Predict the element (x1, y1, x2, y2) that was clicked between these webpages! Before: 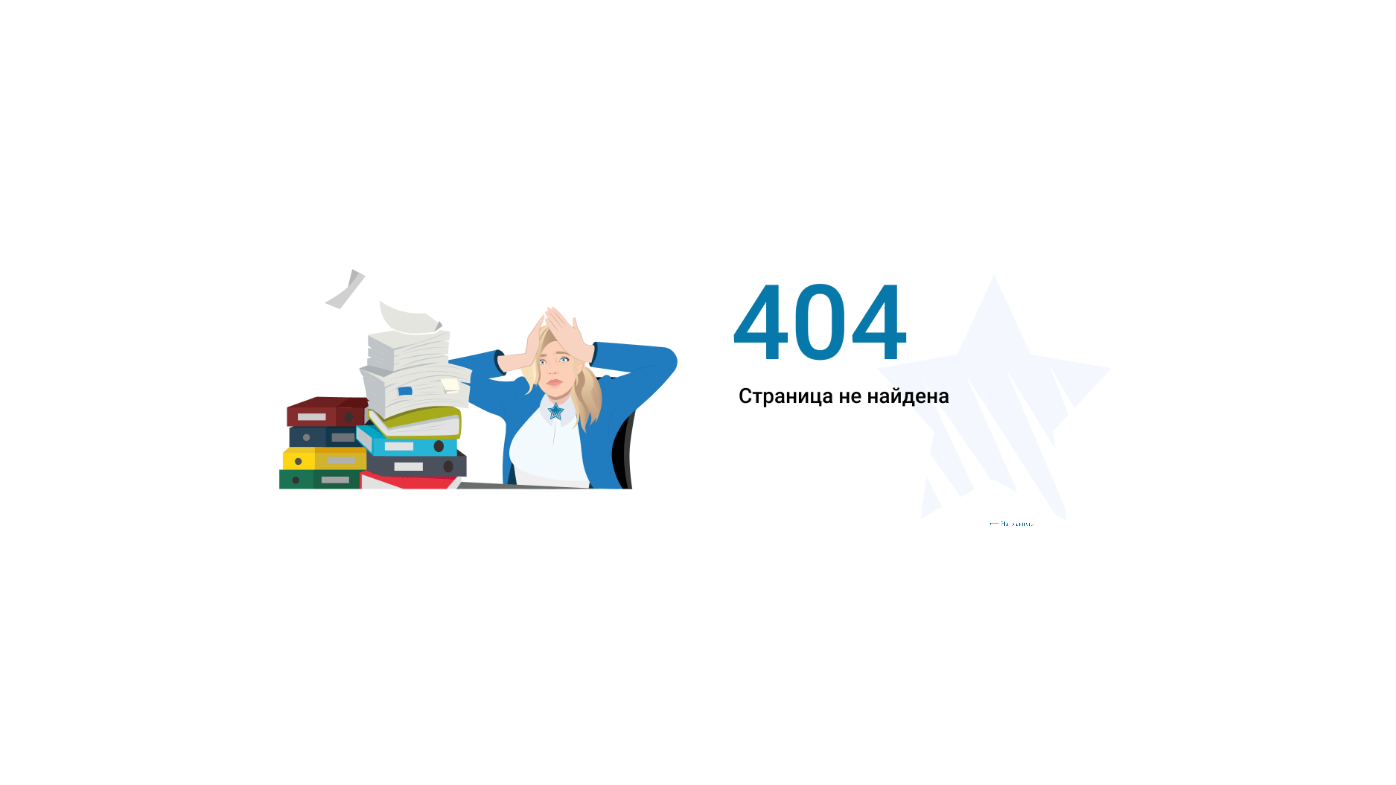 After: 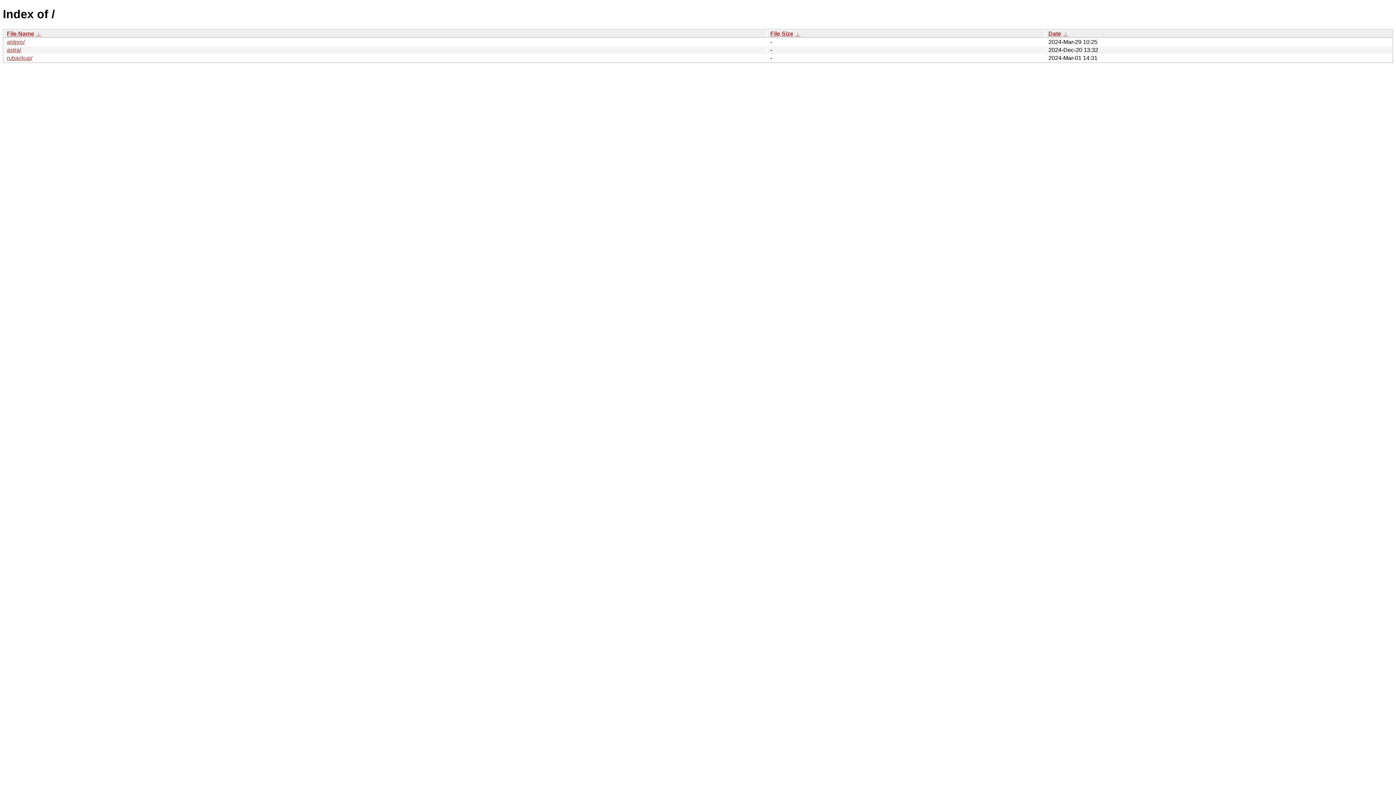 Action: label: ⟵ На главную bbox: (989, 517, 1044, 530)